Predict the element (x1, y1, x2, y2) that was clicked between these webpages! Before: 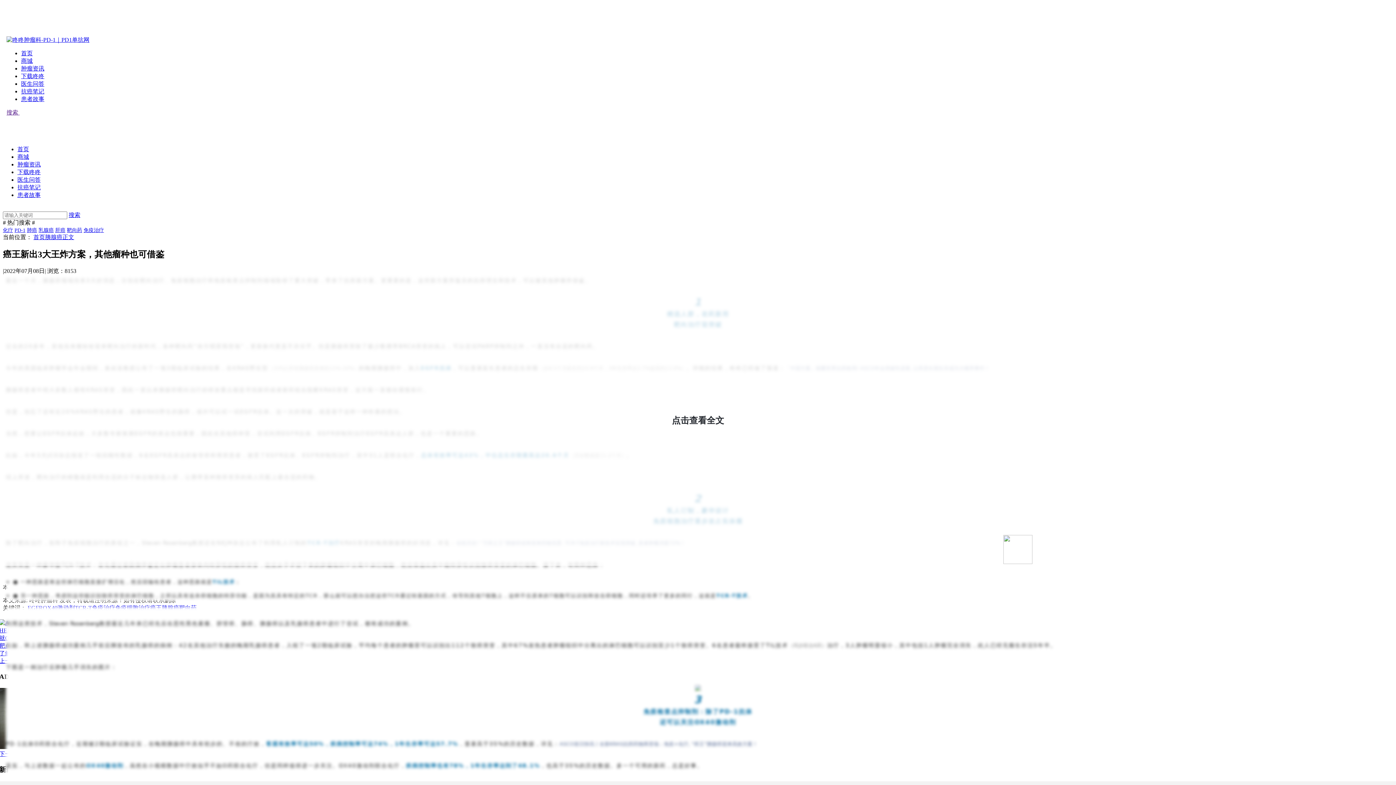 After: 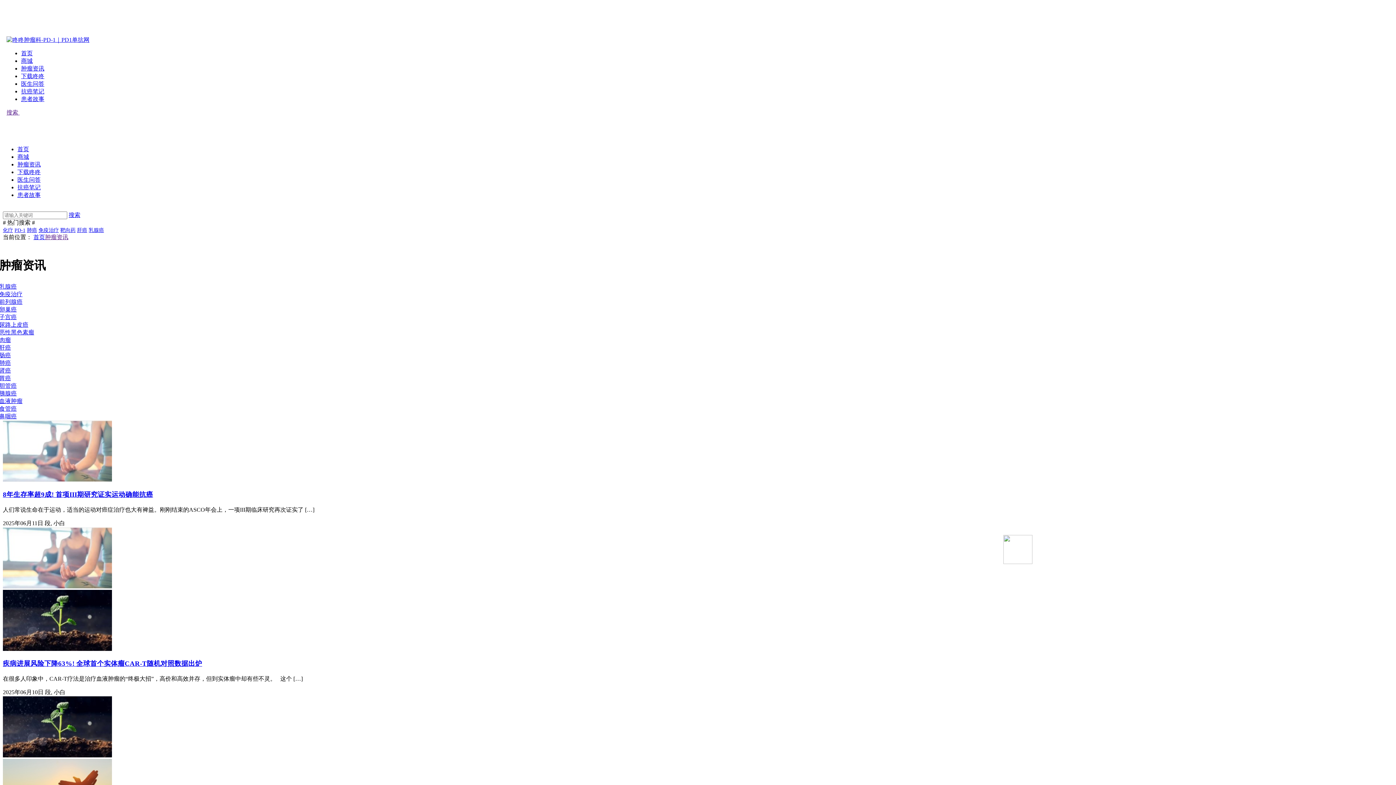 Action: bbox: (17, 161, 40, 167) label: 肿瘤资讯